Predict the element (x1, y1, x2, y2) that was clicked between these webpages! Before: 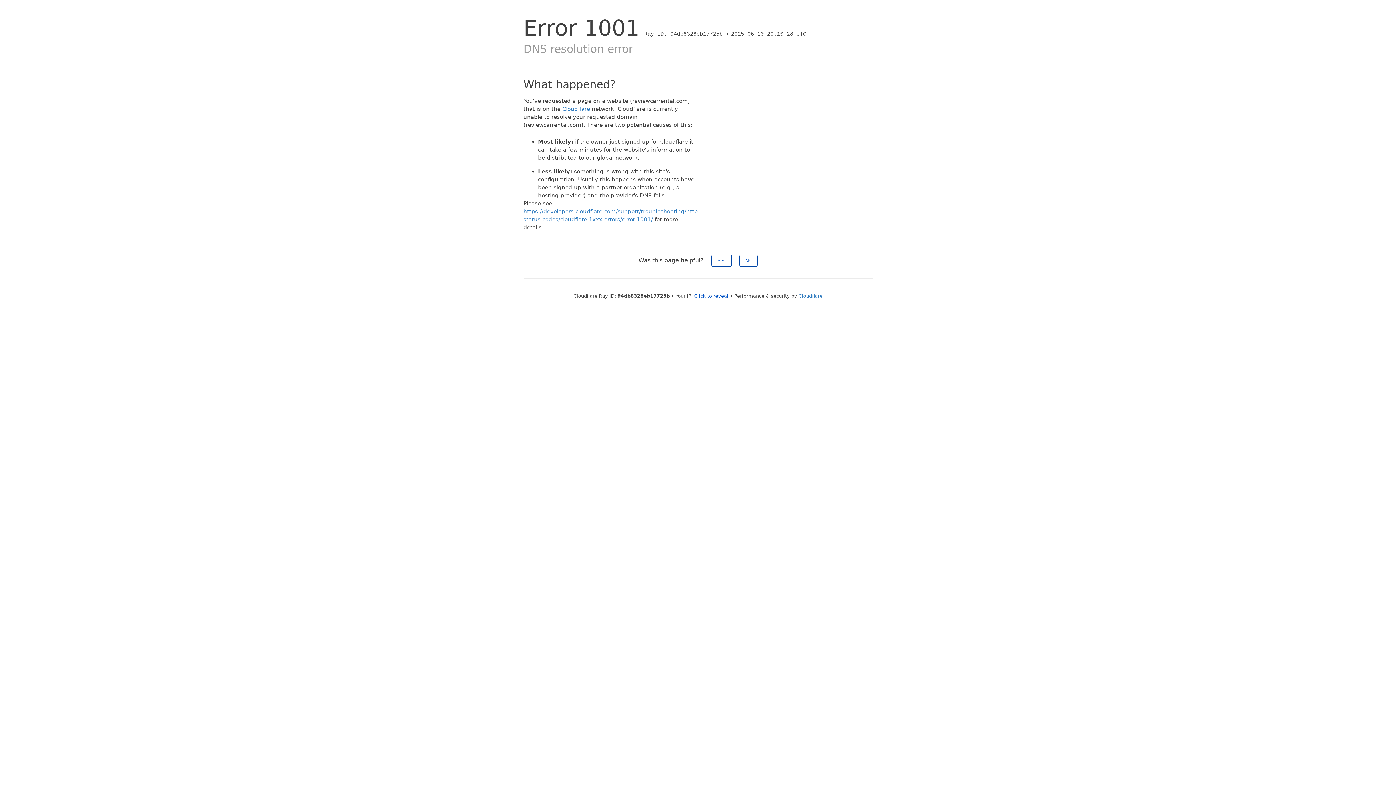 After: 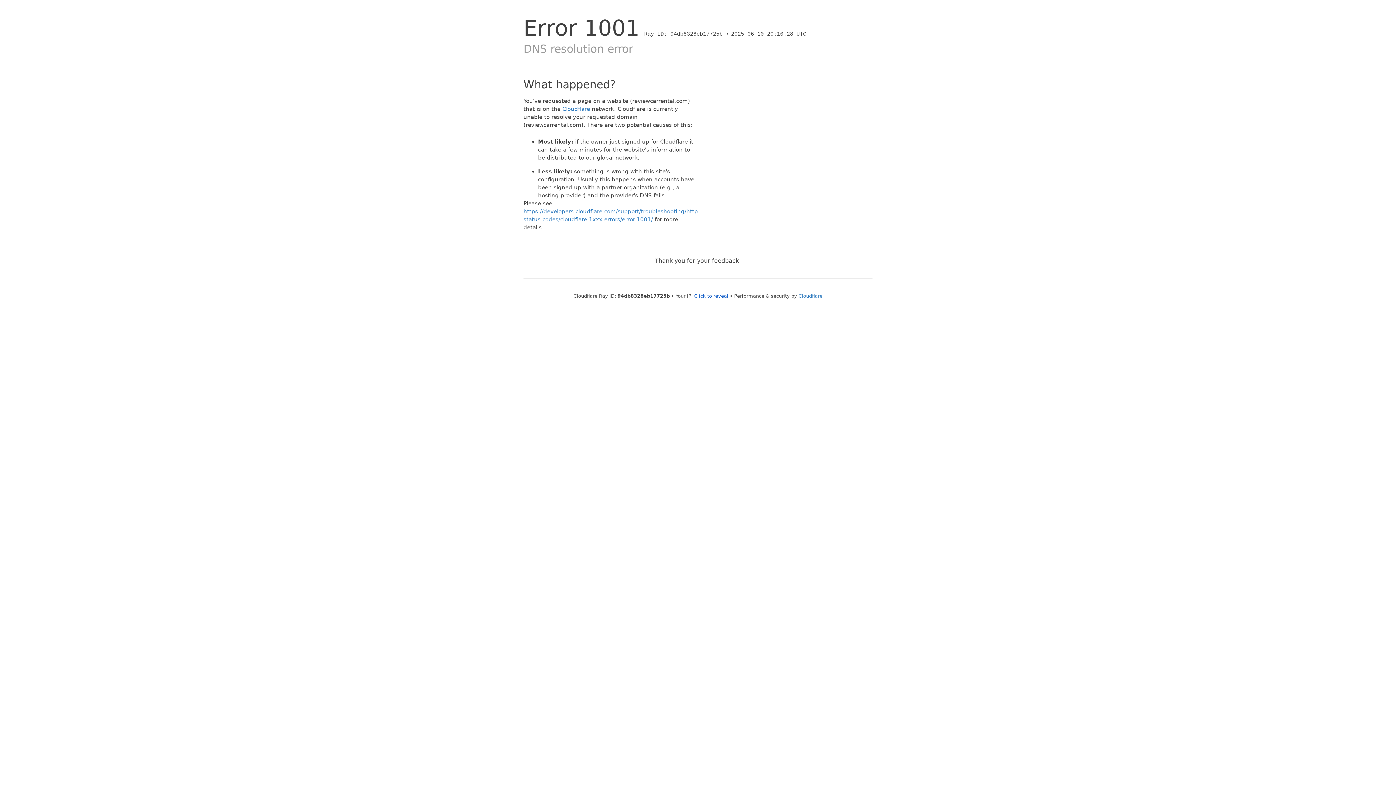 Action: label: No bbox: (739, 254, 757, 266)